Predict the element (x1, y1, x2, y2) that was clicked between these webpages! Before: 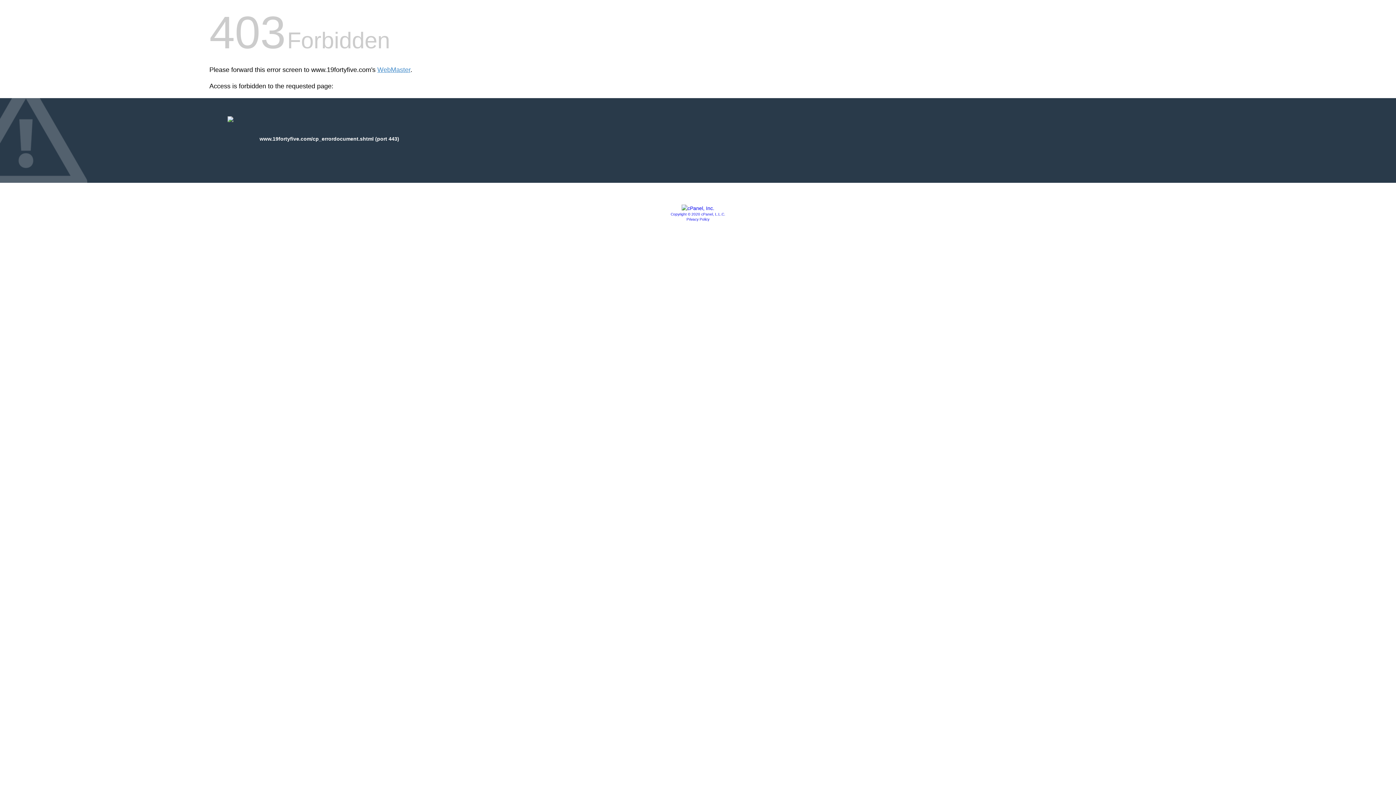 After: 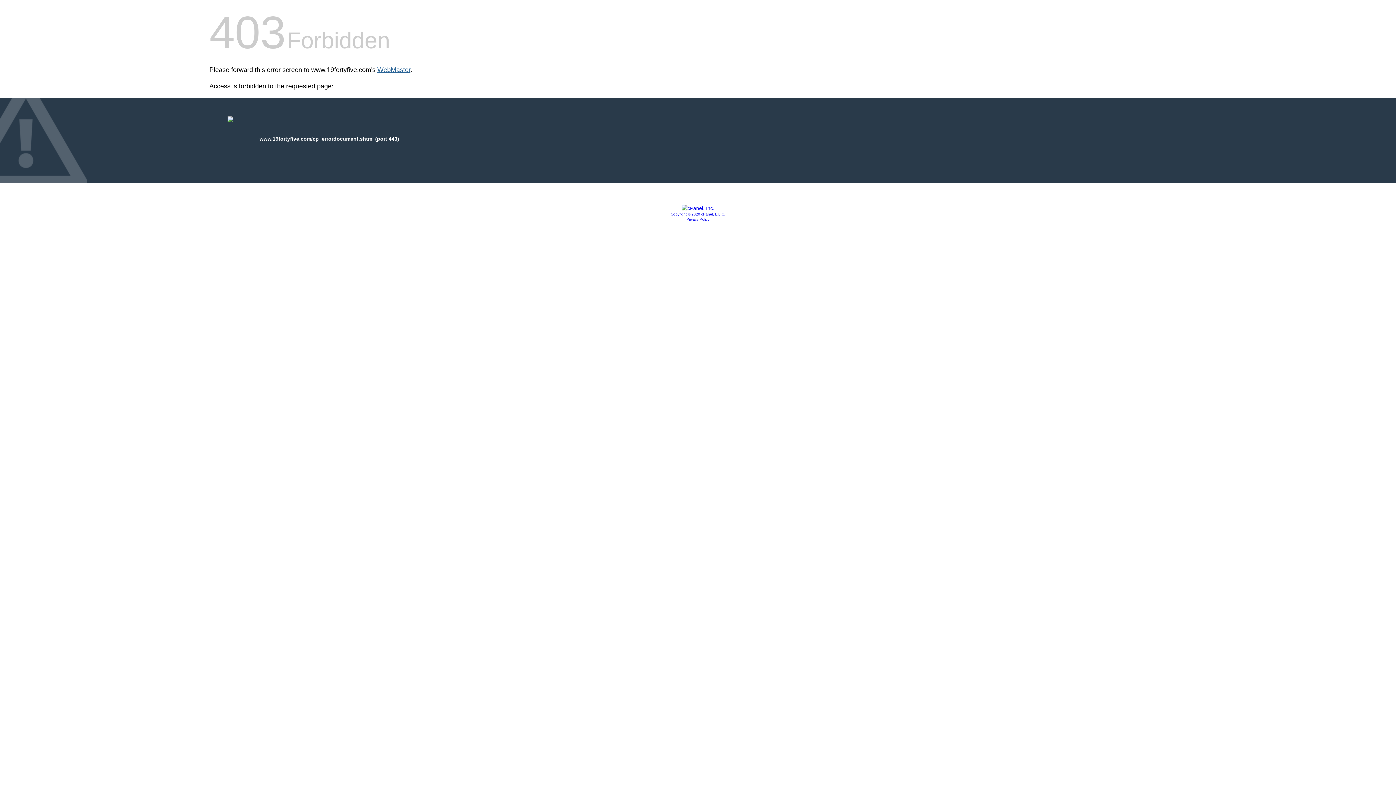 Action: bbox: (377, 66, 410, 73) label: WebMaster